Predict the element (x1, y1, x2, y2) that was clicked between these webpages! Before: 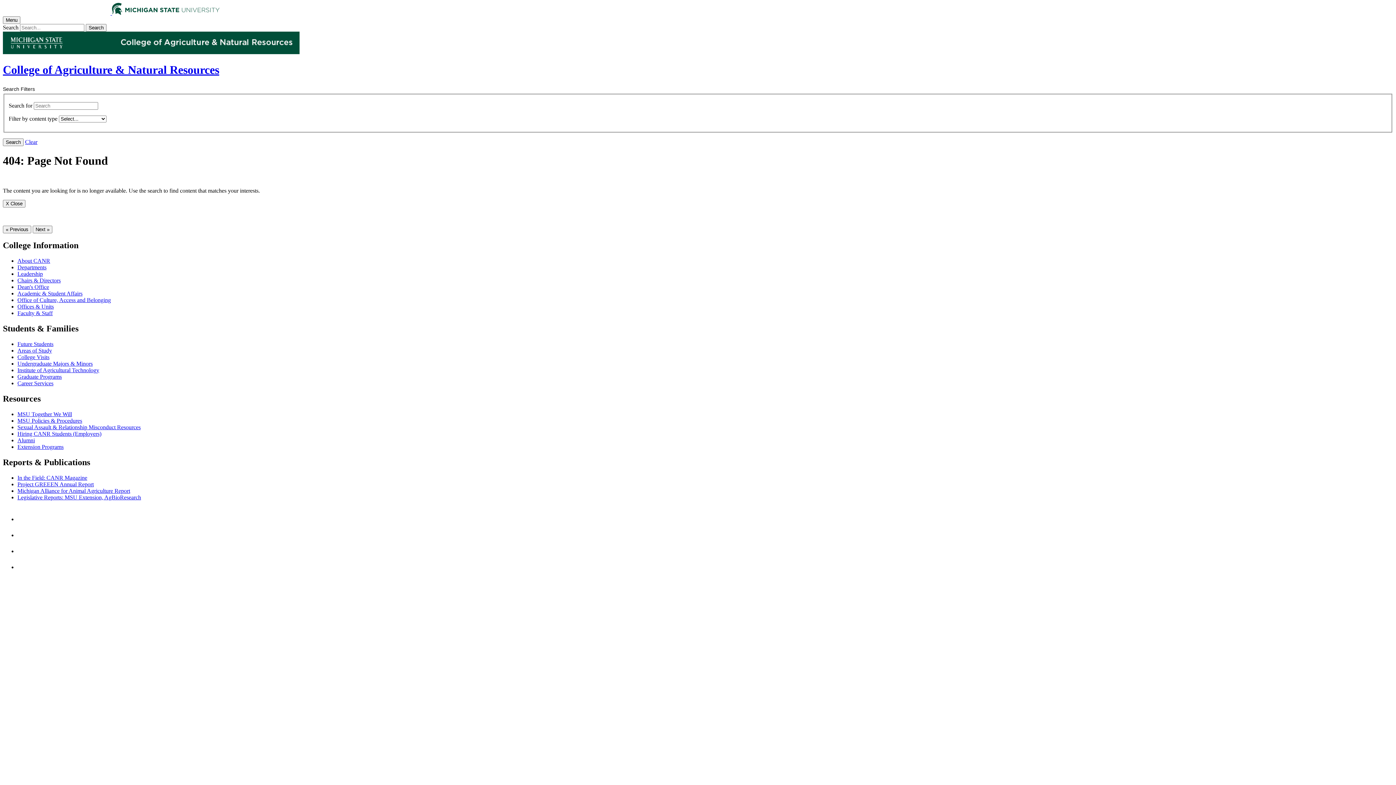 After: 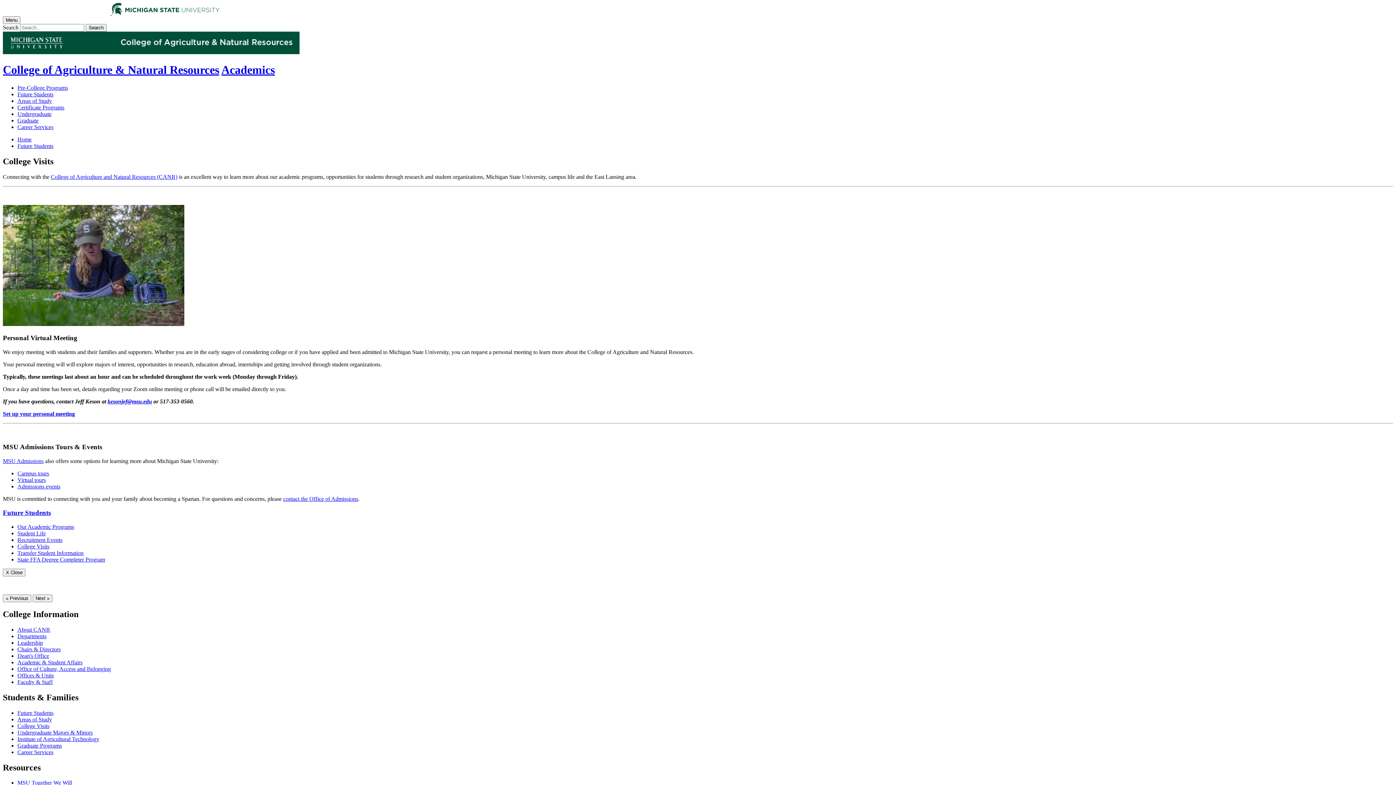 Action: label: College Visits bbox: (17, 354, 49, 360)